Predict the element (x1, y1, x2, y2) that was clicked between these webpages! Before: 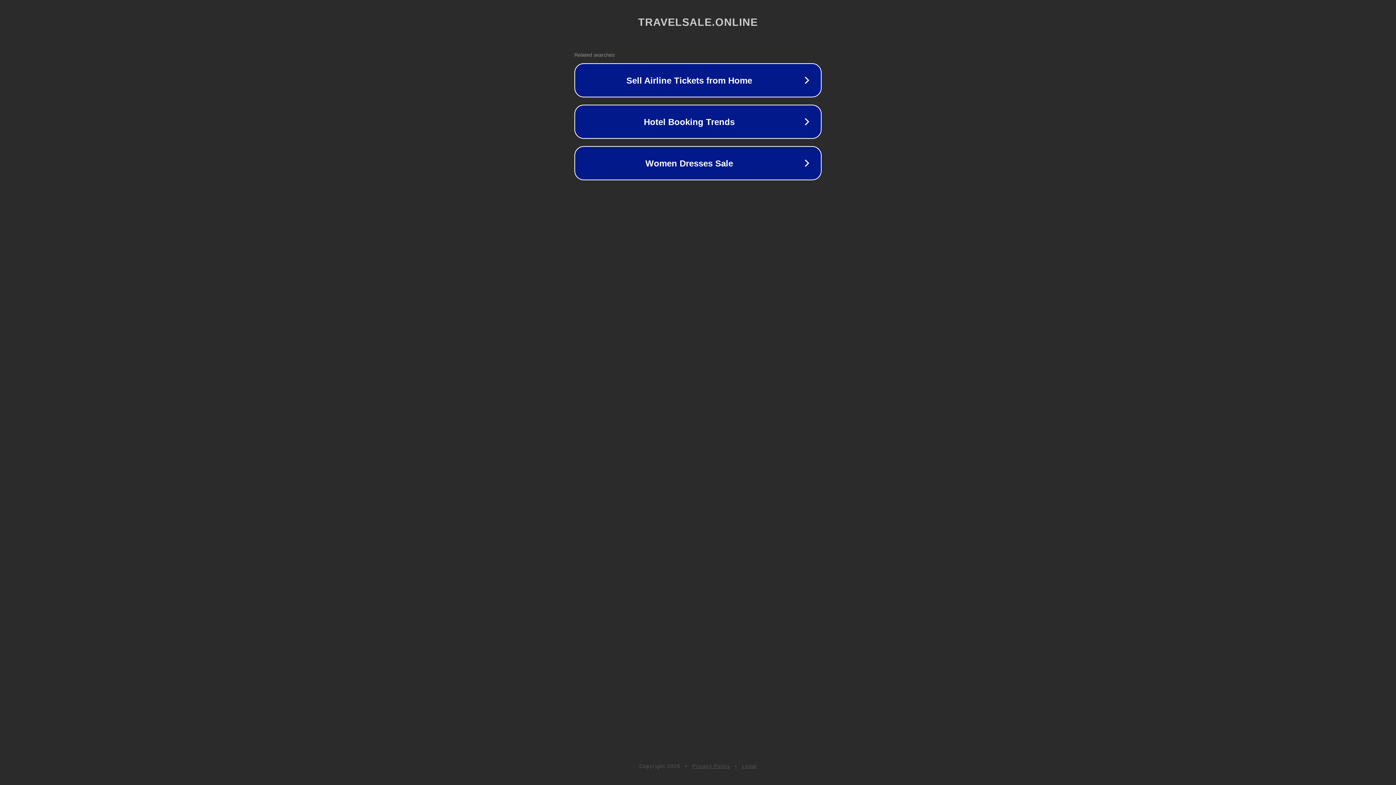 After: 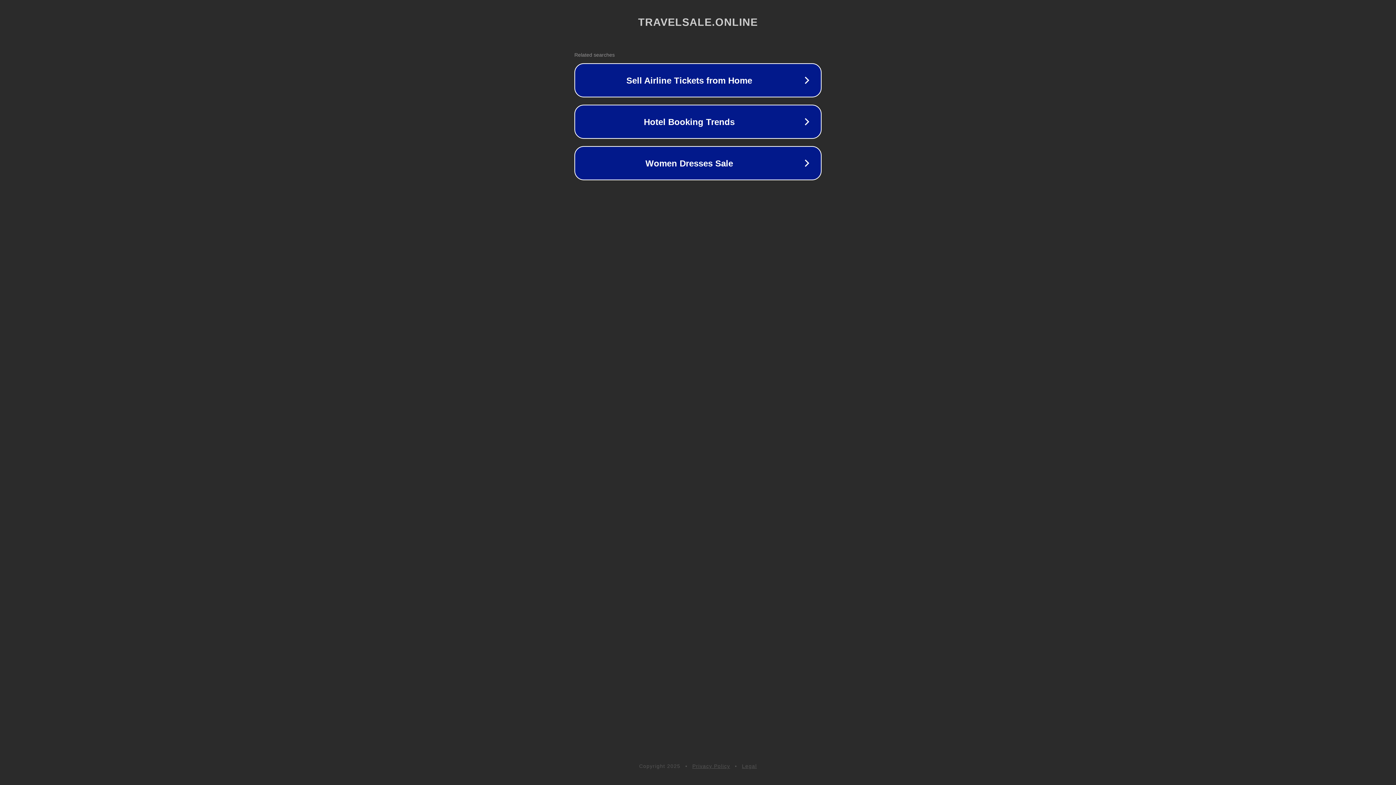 Action: bbox: (742, 763, 757, 769) label: Legal